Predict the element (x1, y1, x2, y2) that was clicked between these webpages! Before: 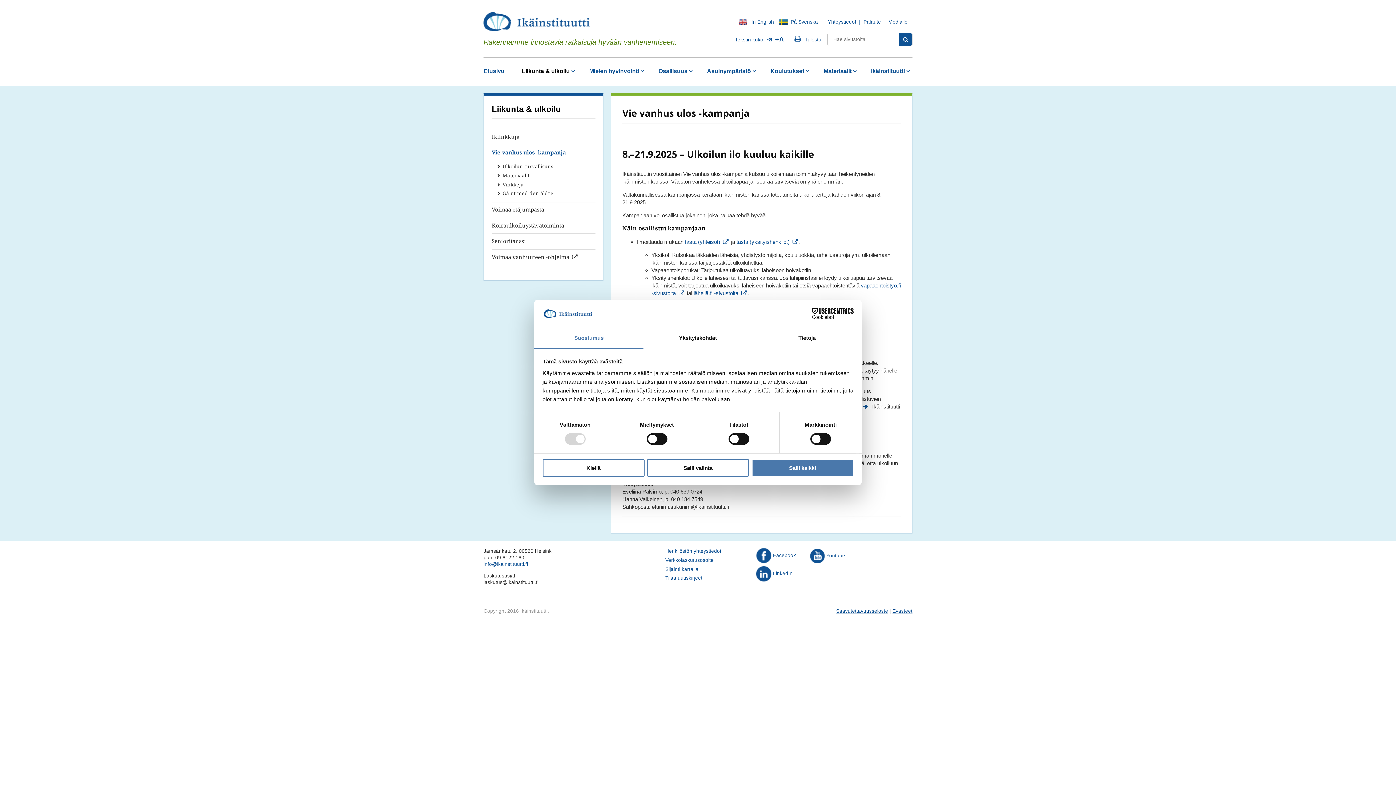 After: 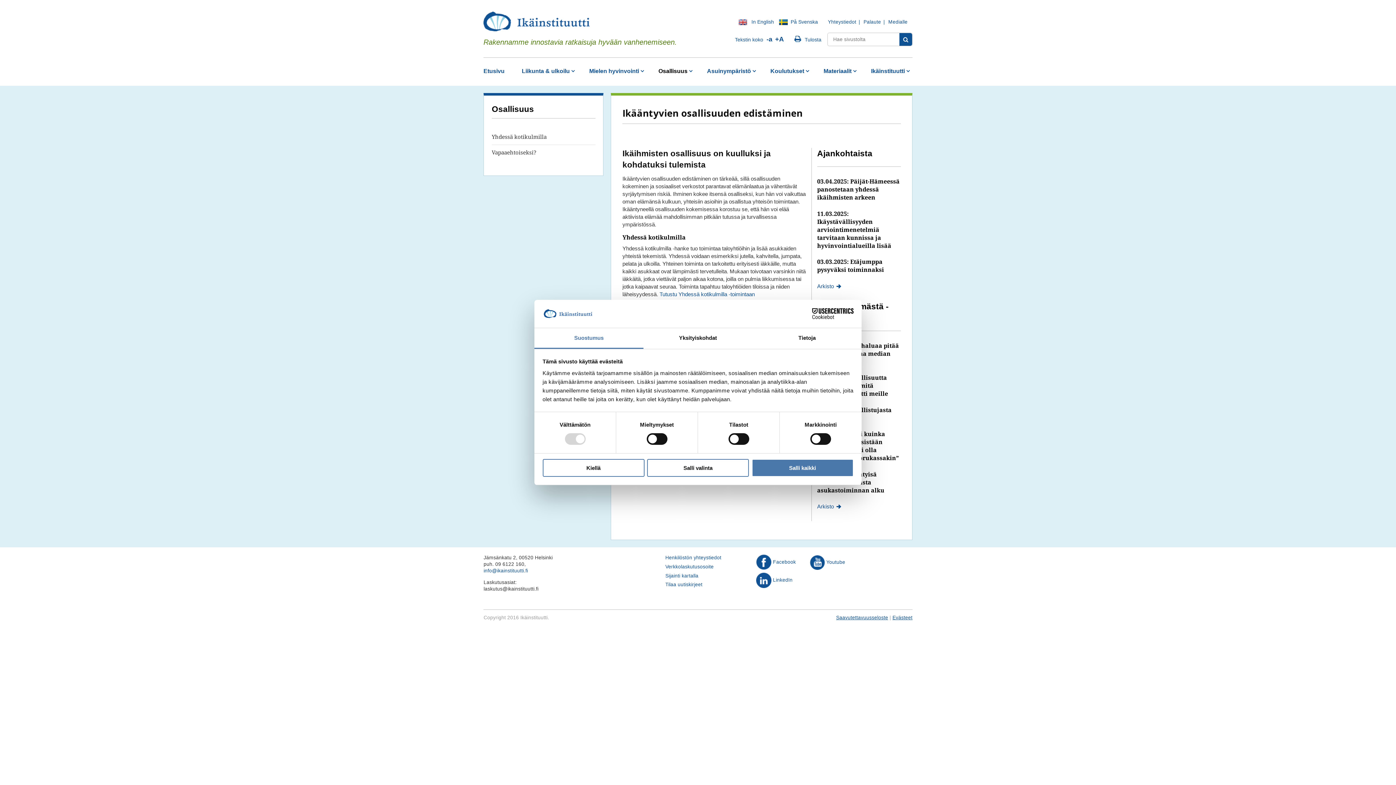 Action: bbox: (658, 63, 687, 78) label: Osallisuus